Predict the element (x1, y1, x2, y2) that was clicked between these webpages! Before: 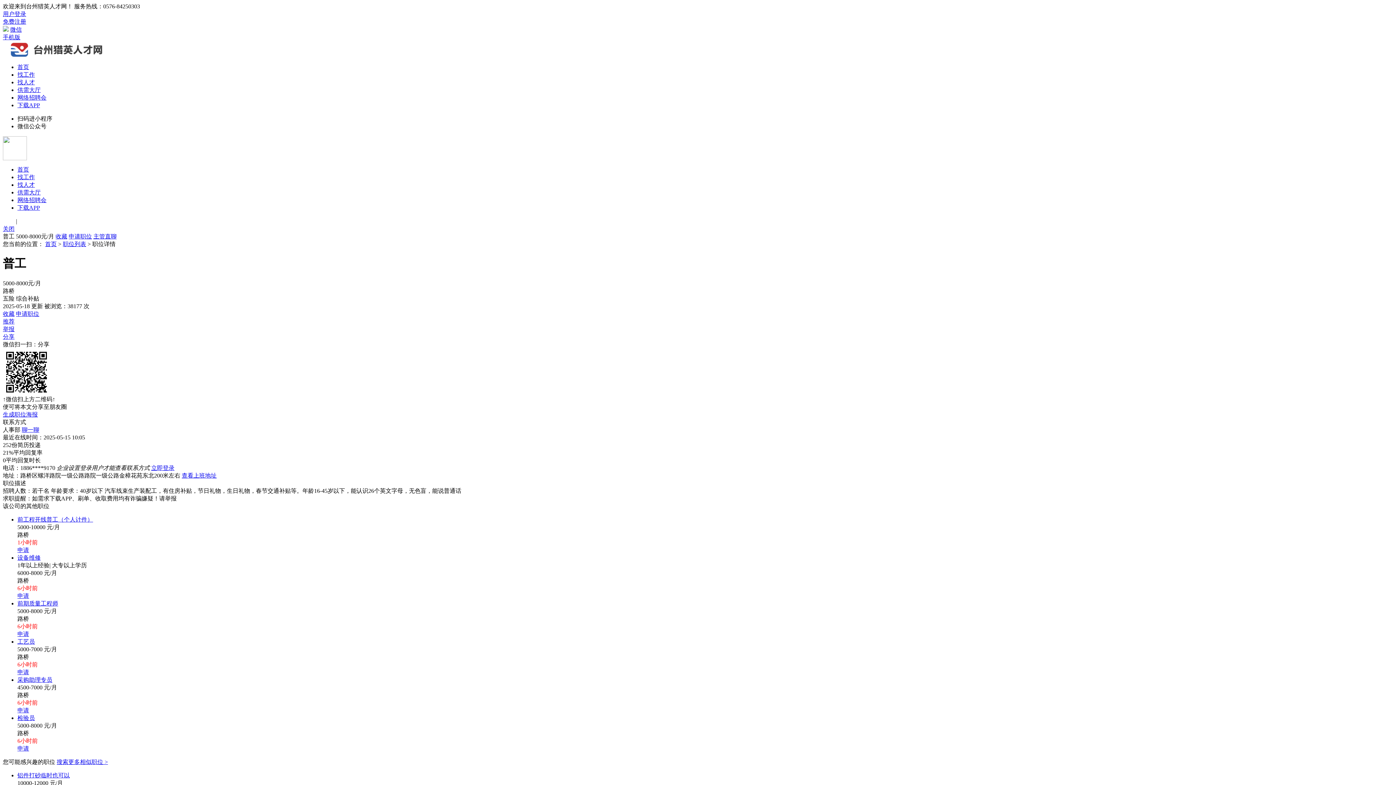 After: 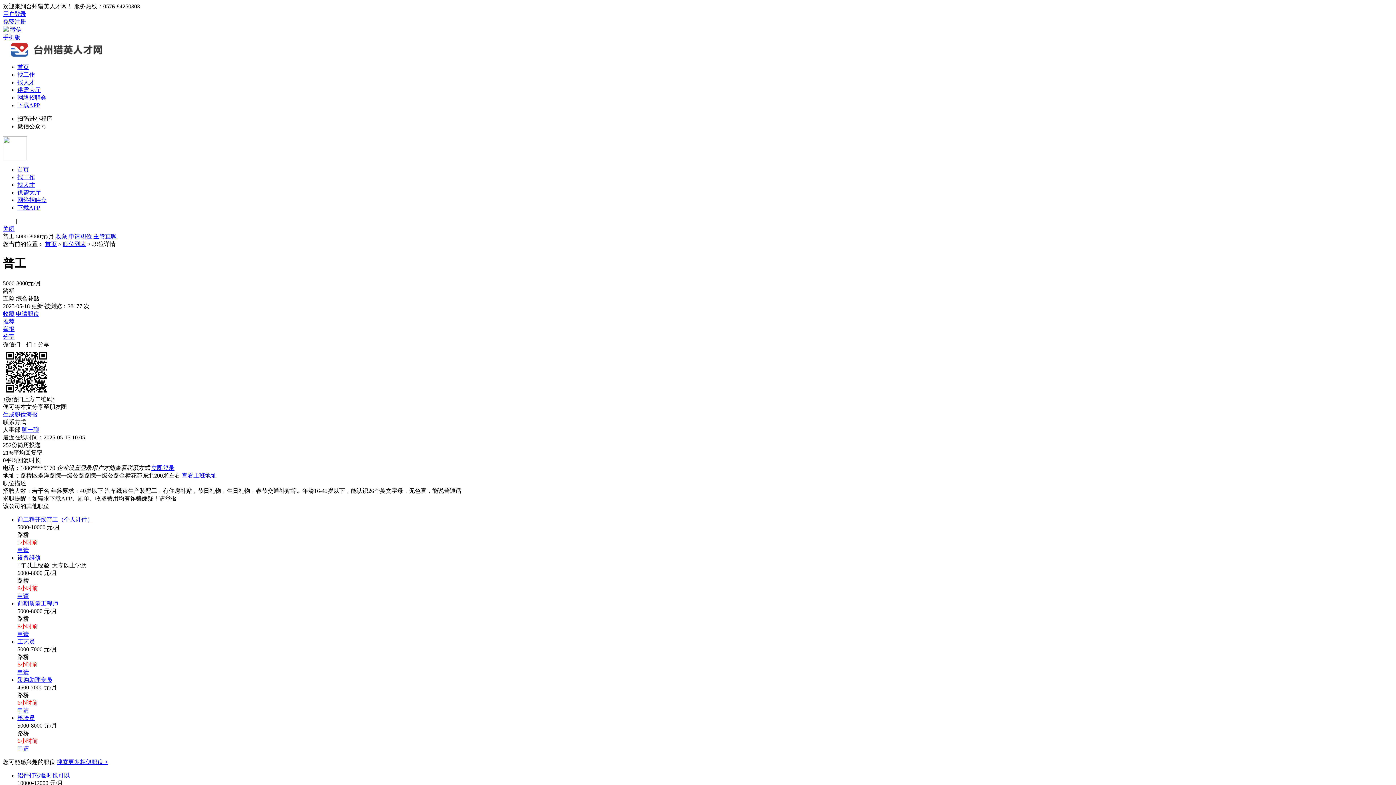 Action: bbox: (17, 600, 58, 606) label: 前期质量工程师